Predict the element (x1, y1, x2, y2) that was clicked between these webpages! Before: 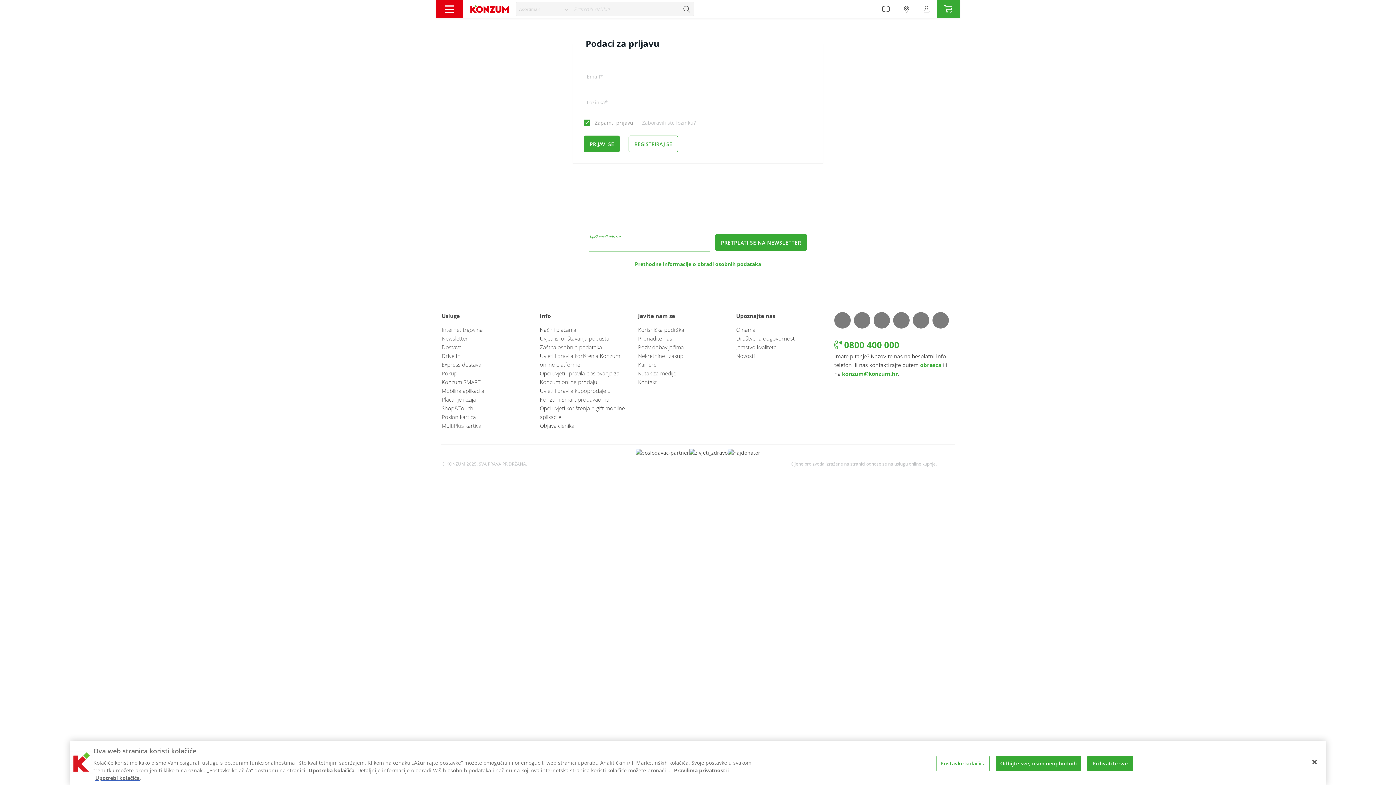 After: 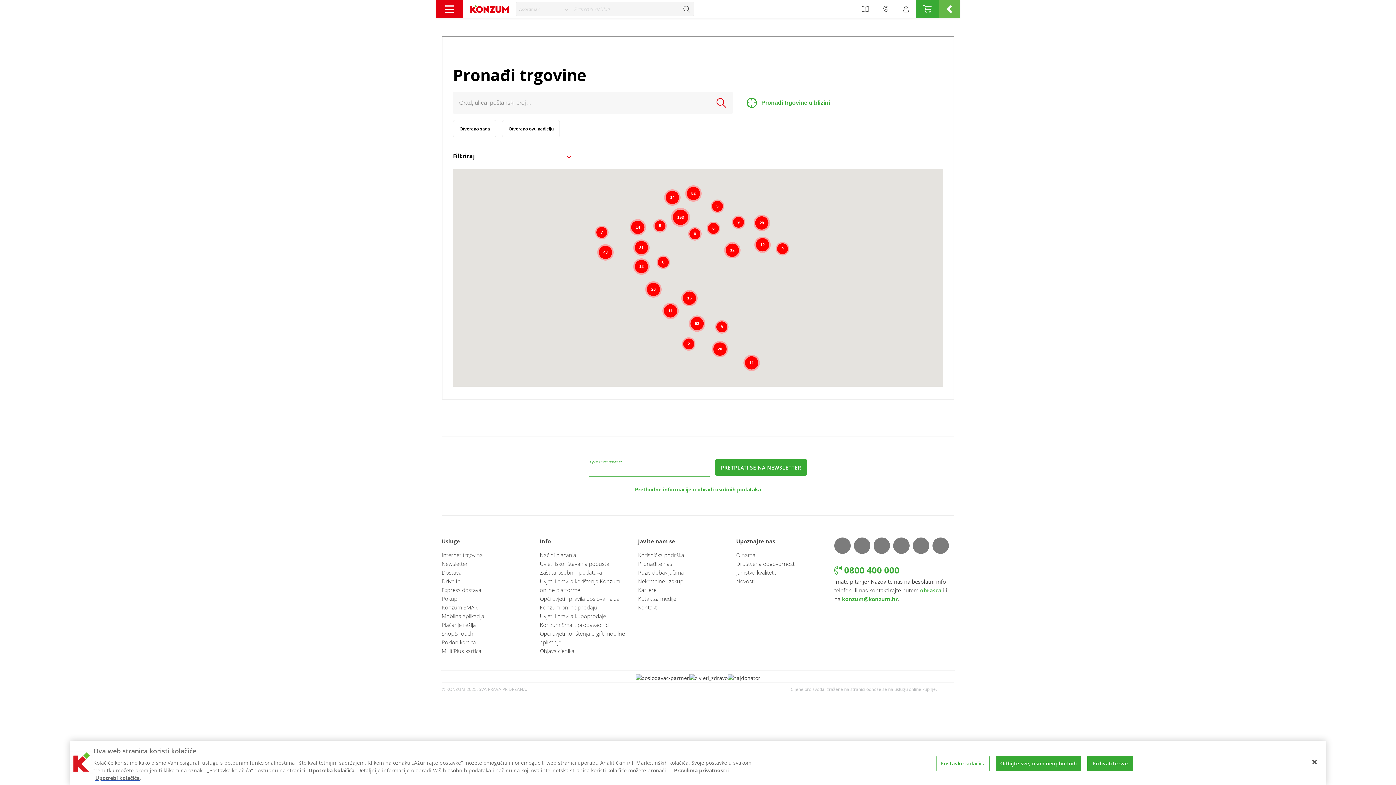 Action: bbox: (904, 0, 922, 18)